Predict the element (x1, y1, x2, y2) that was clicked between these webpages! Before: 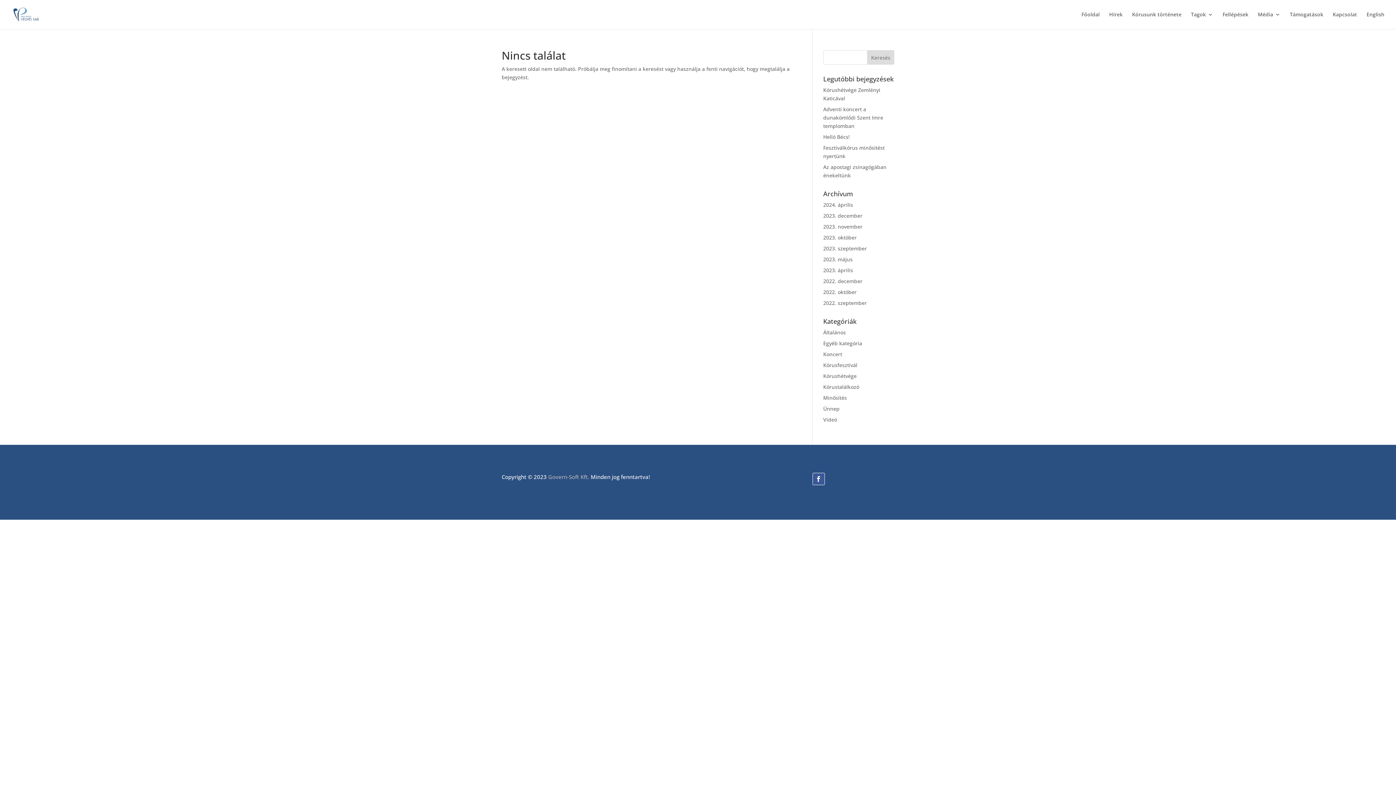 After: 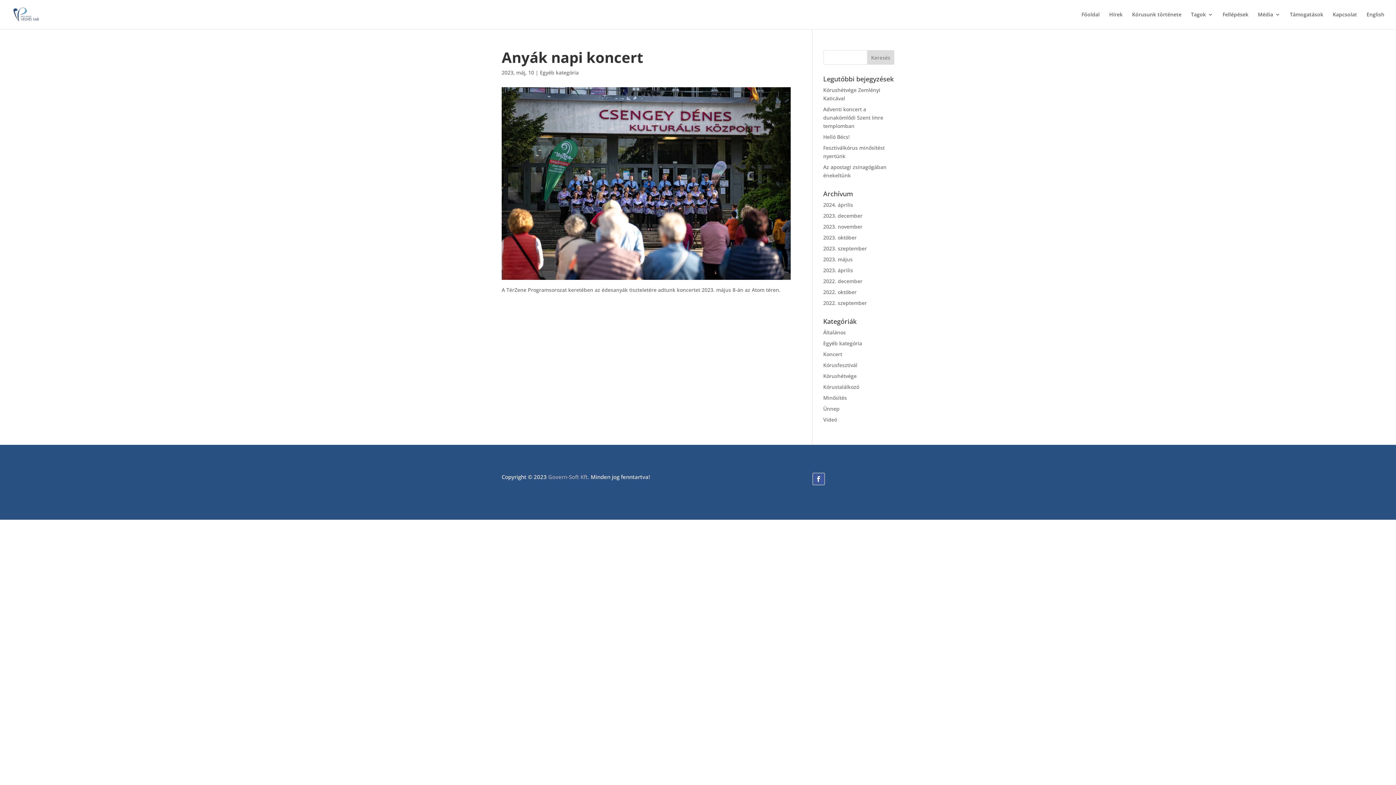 Action: label: 2023. május bbox: (823, 256, 852, 262)